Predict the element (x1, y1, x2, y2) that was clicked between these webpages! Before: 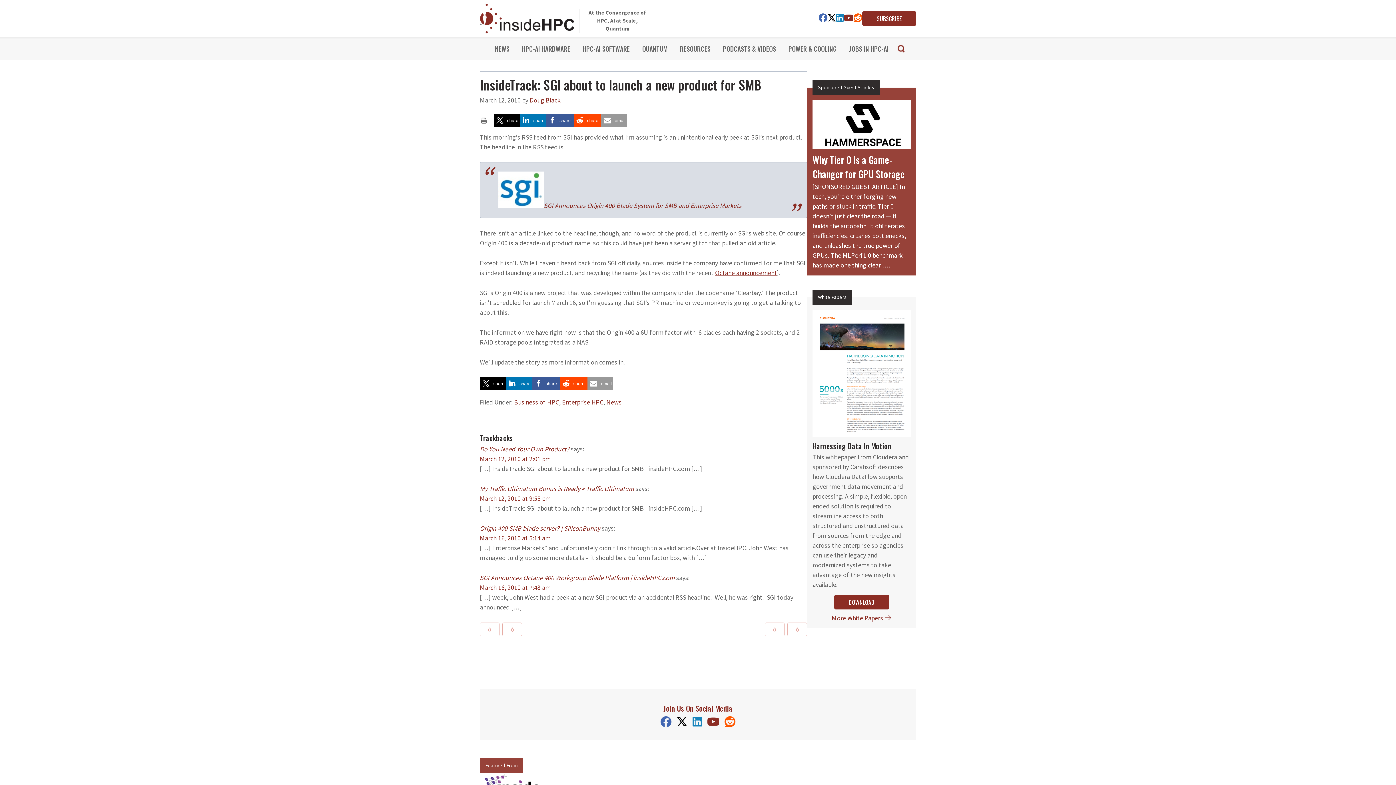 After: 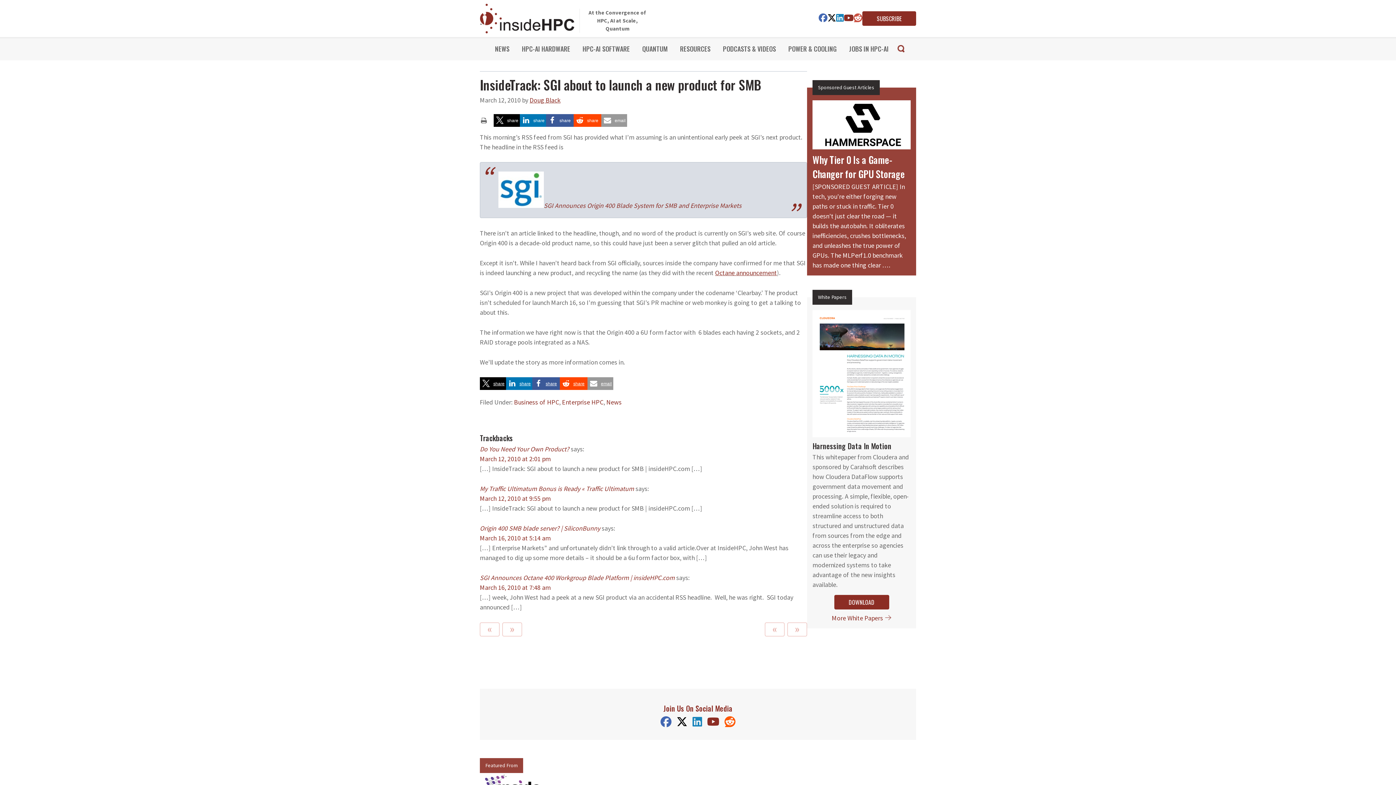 Action: bbox: (853, 14, 862, 22)